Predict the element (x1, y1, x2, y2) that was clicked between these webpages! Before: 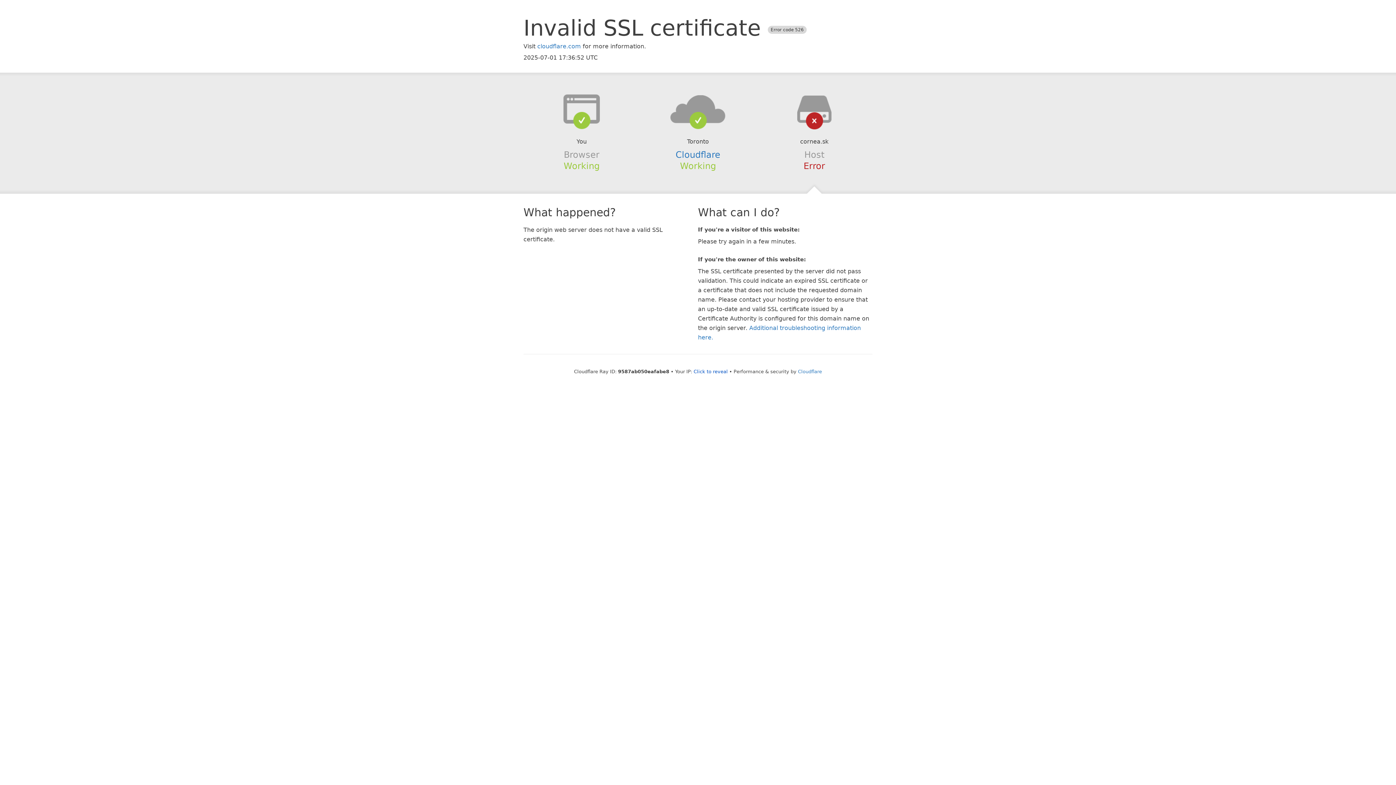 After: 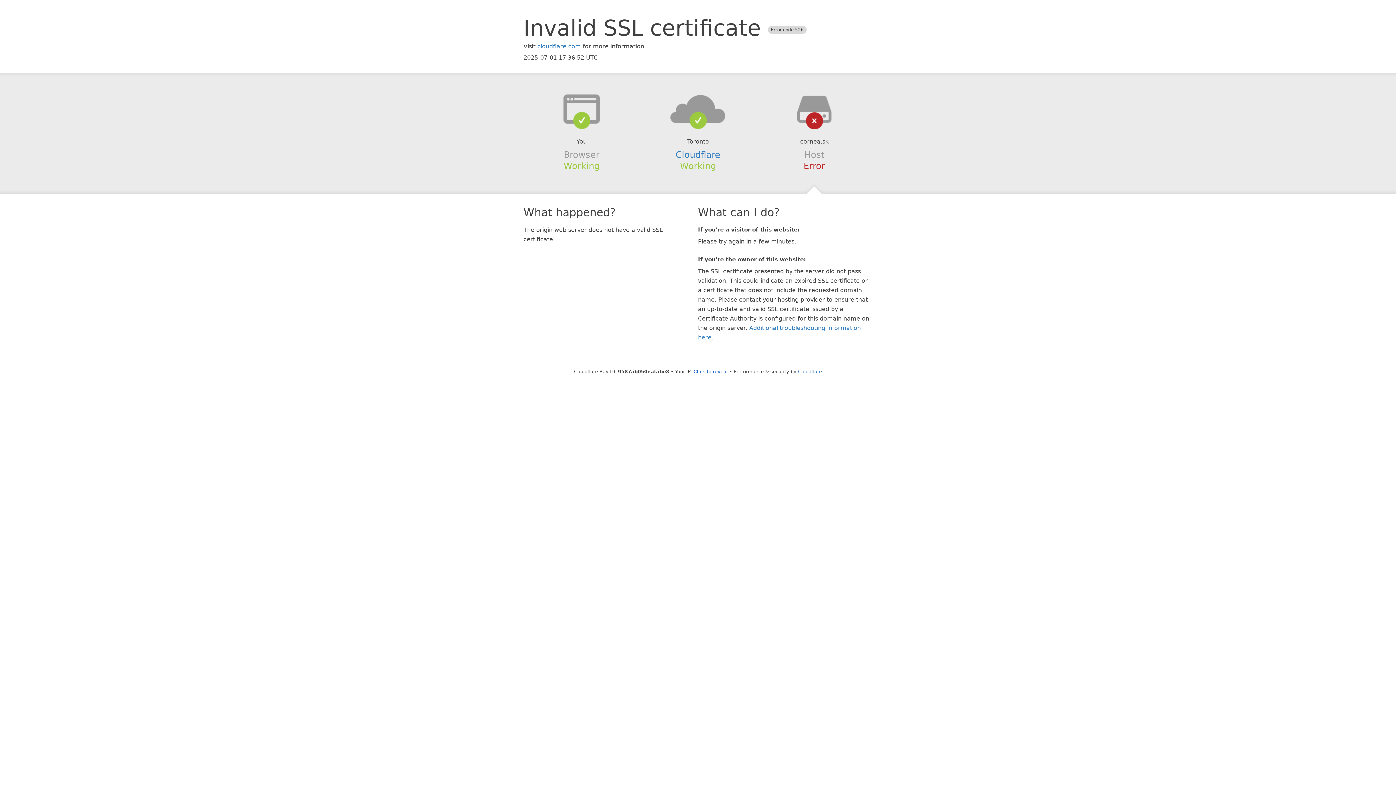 Action: bbox: (639, 94, 756, 123)